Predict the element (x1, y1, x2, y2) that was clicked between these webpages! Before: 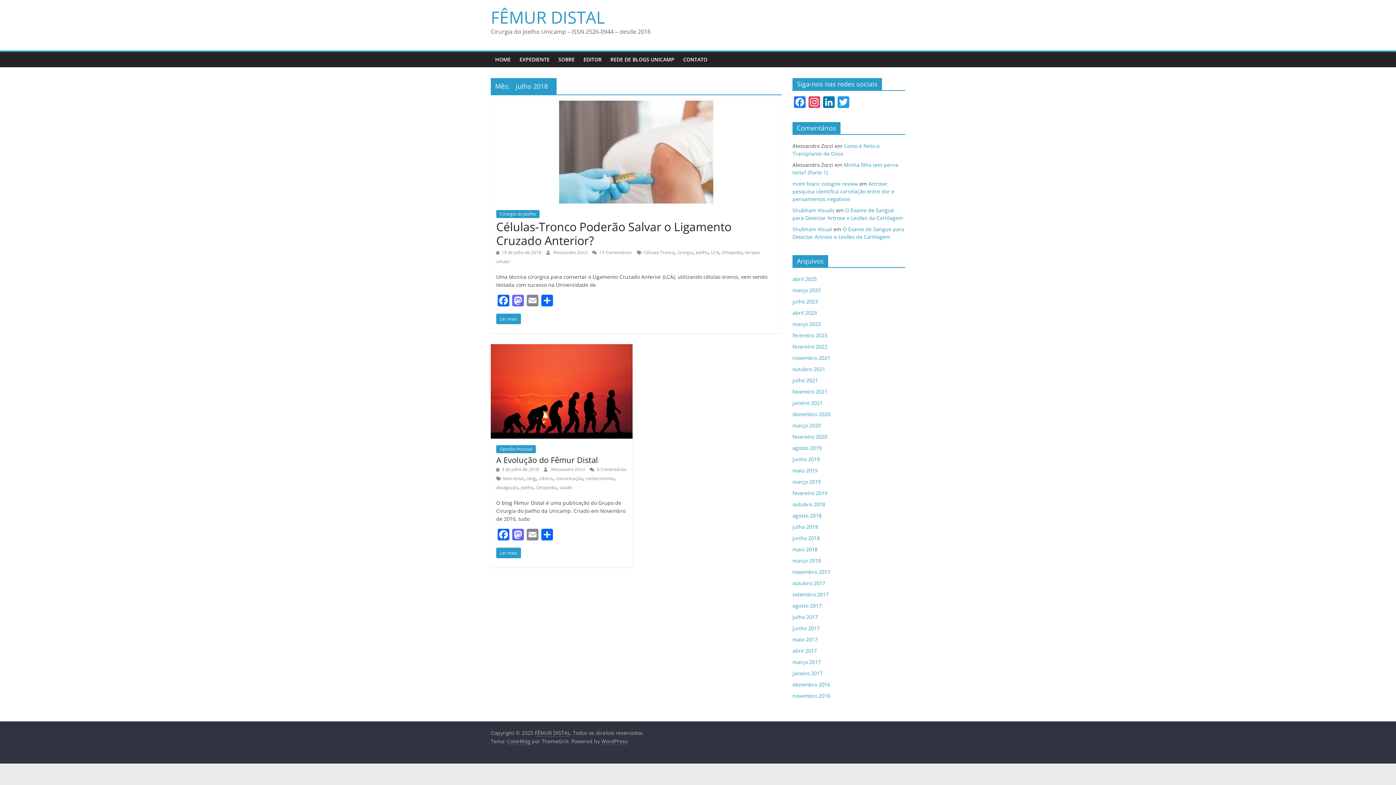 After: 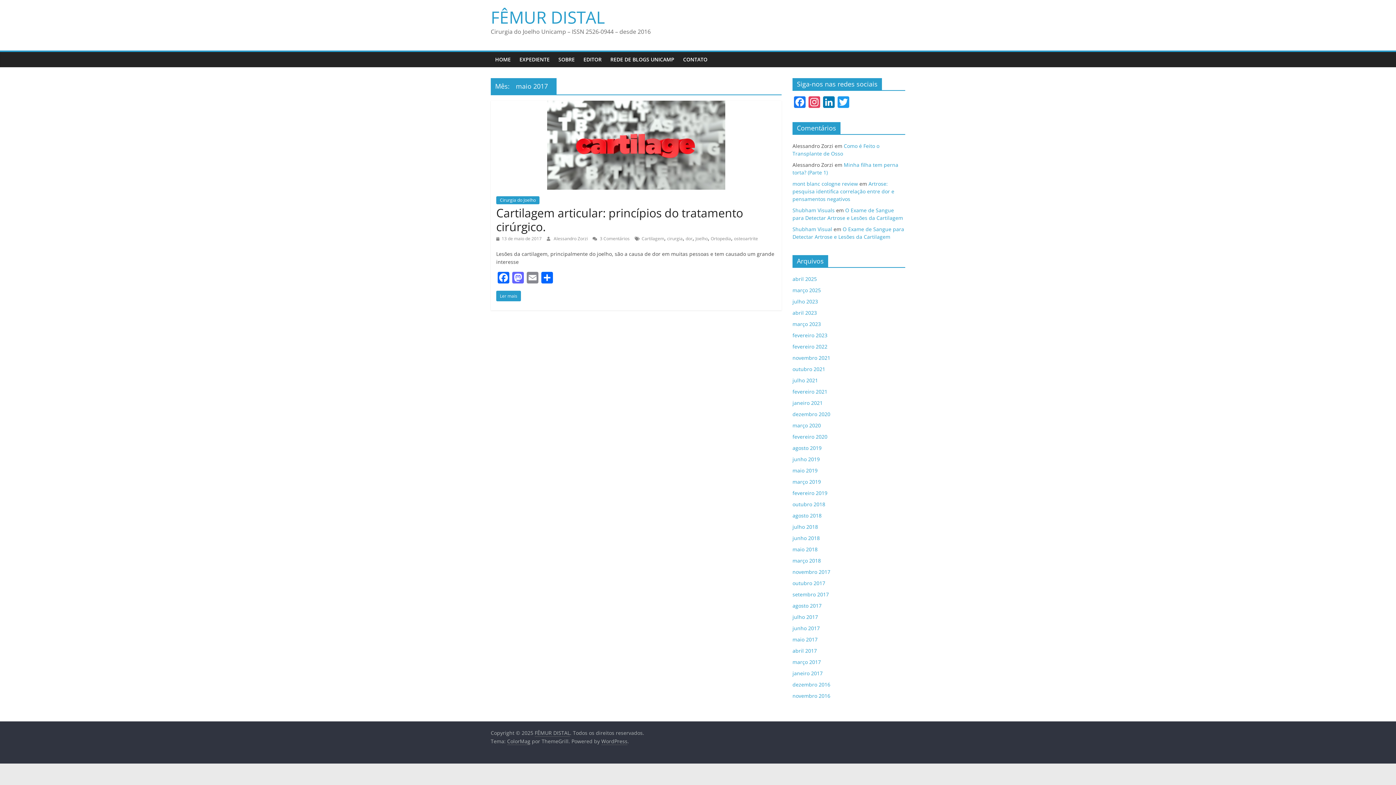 Action: bbox: (792, 636, 817, 643) label: maio 2017